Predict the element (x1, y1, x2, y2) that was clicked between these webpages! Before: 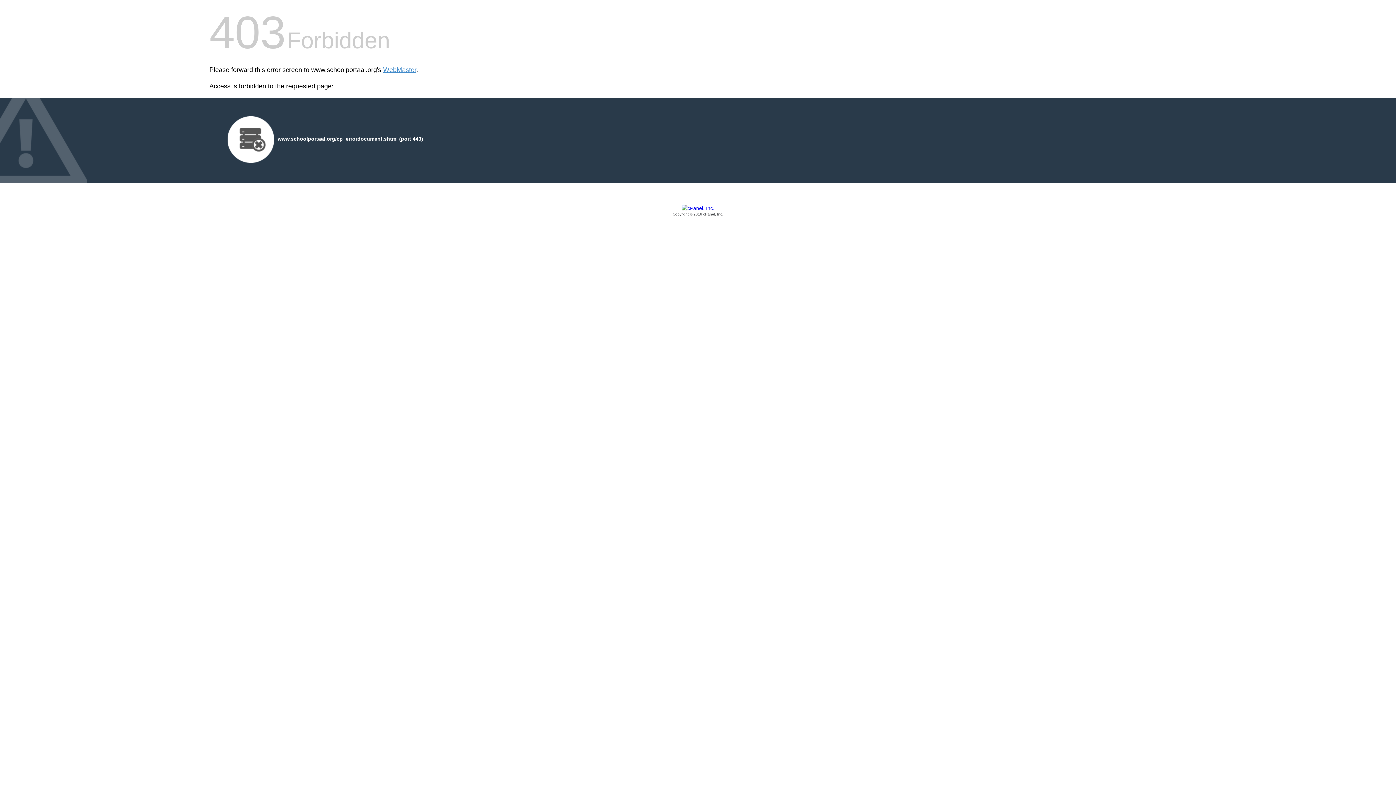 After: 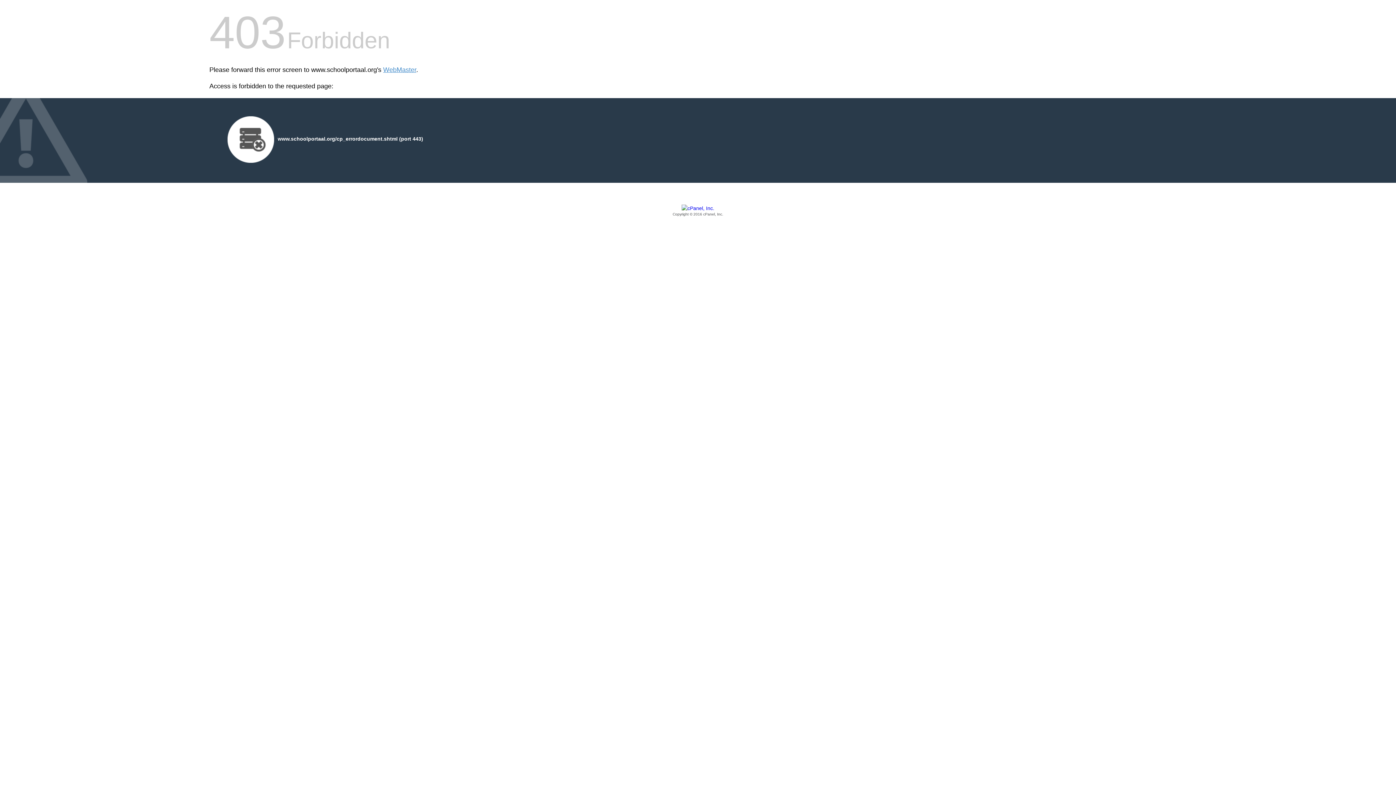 Action: label: Copyright © 2016 cPanel, Inc. bbox: (209, 205, 1186, 217)